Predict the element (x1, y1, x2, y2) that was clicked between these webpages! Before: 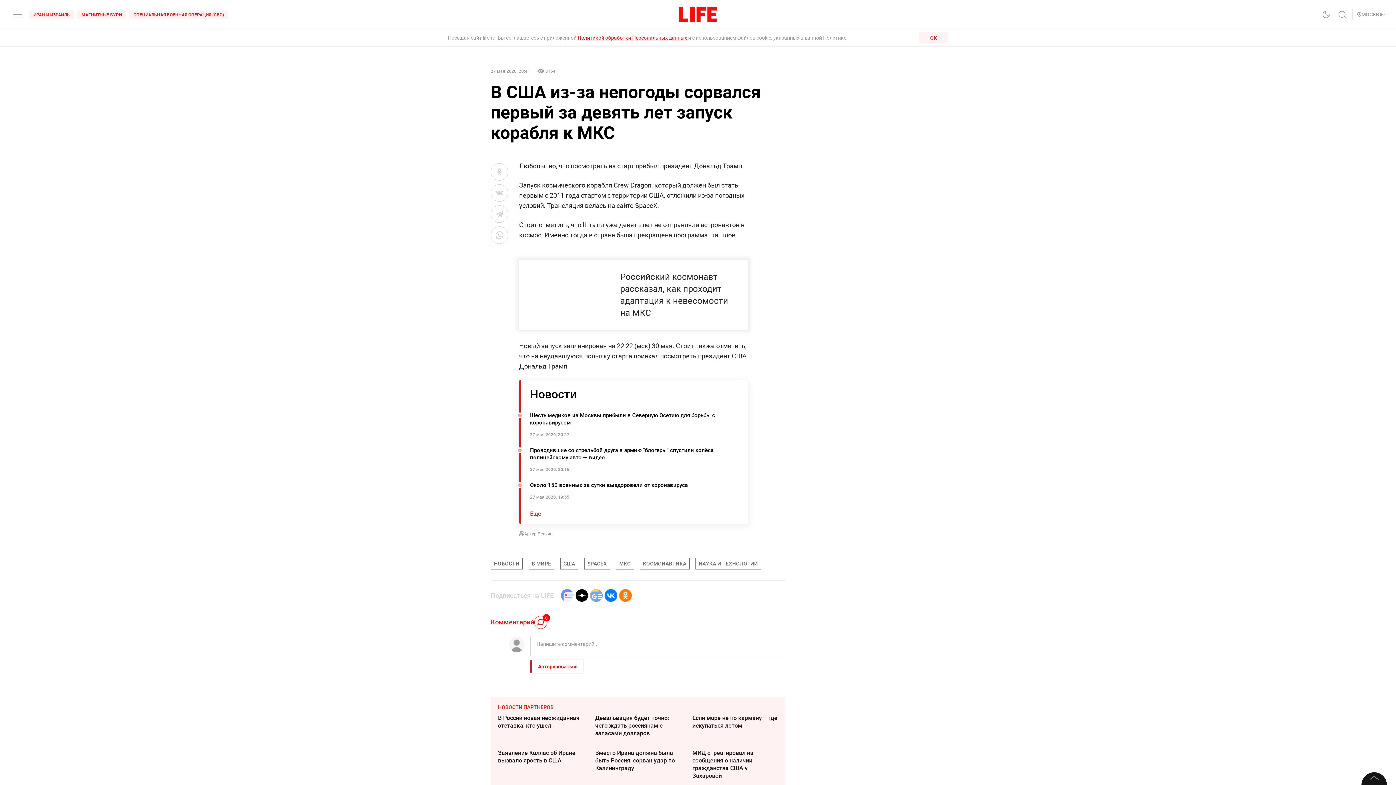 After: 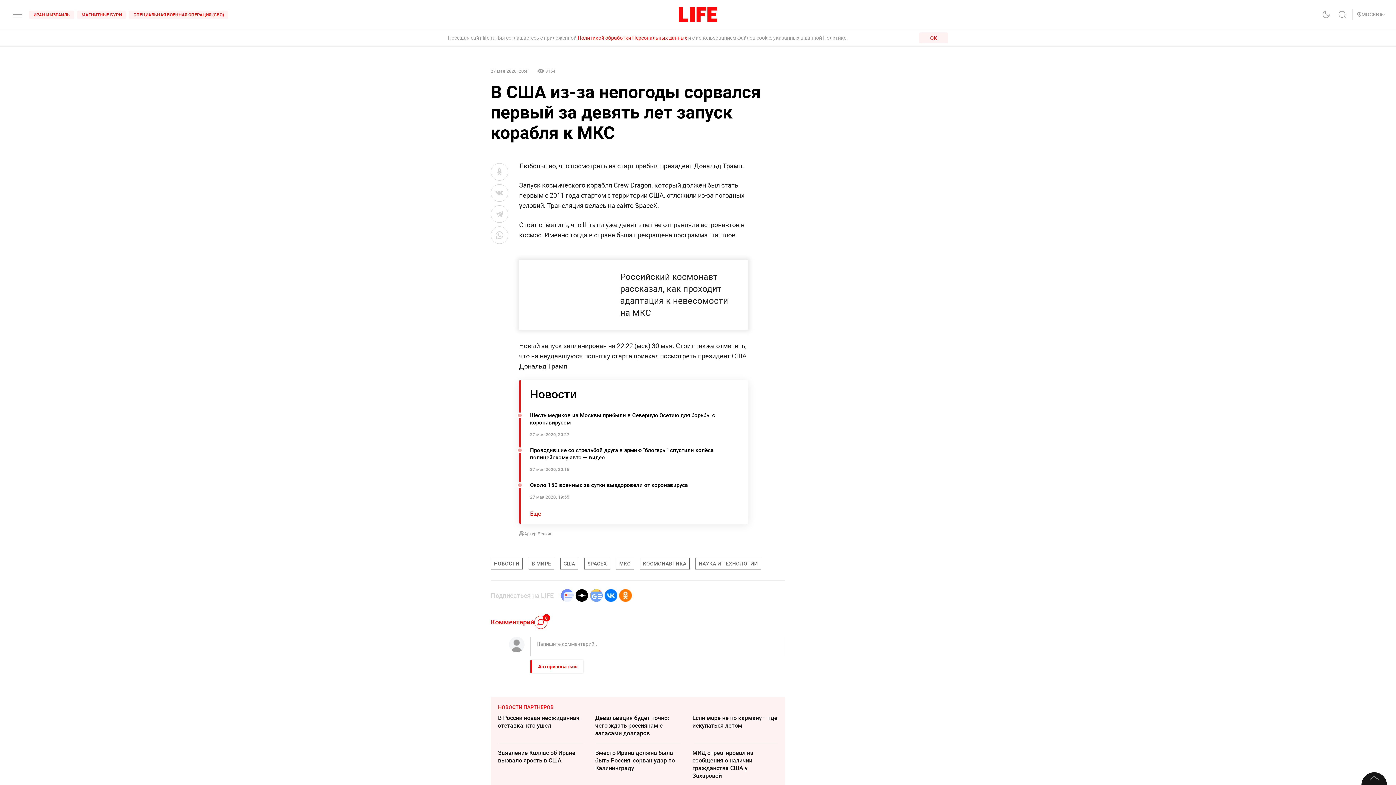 Action: label: В России новая неожиданная отставка: кто ушел bbox: (498, 714, 579, 729)